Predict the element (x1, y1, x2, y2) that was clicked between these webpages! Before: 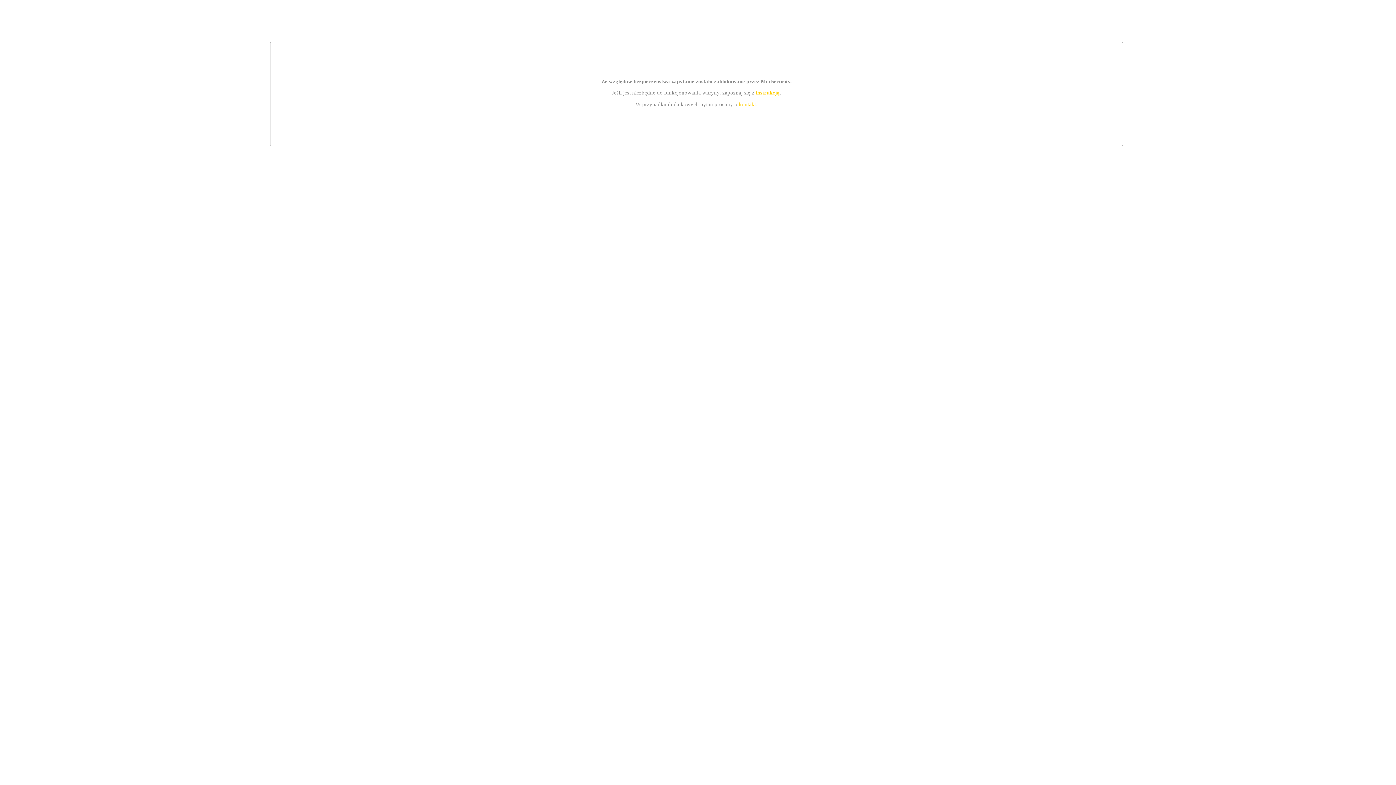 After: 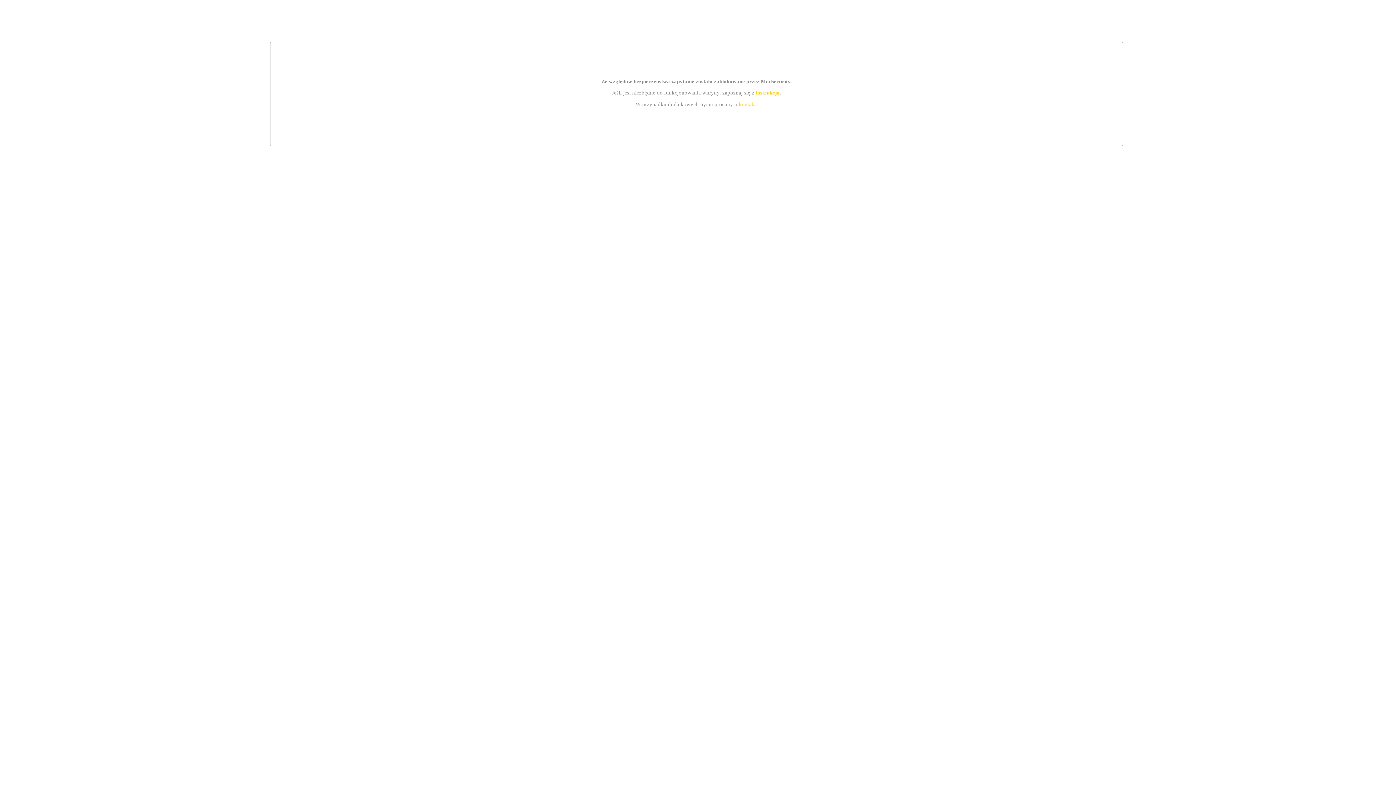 Action: bbox: (755, 89, 779, 95) label: instrukcją